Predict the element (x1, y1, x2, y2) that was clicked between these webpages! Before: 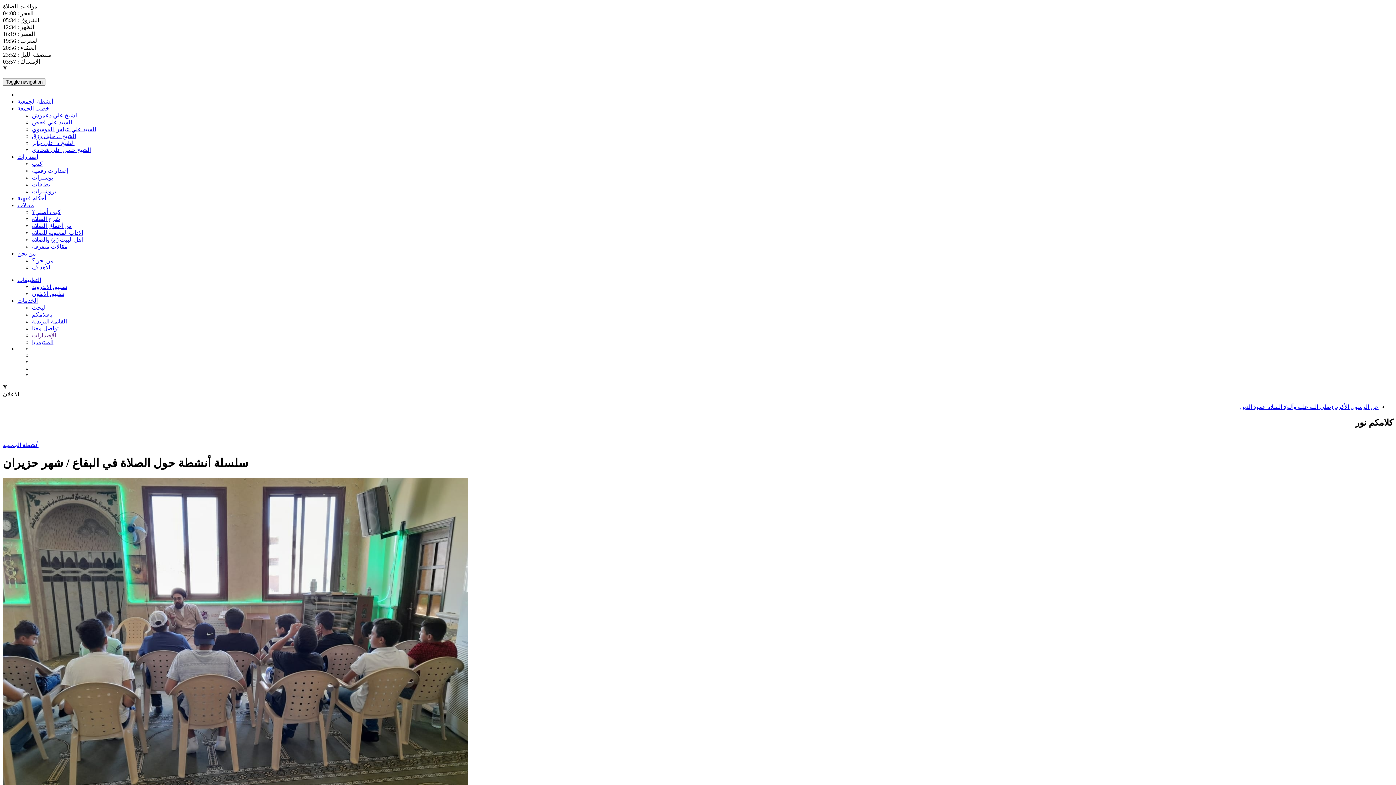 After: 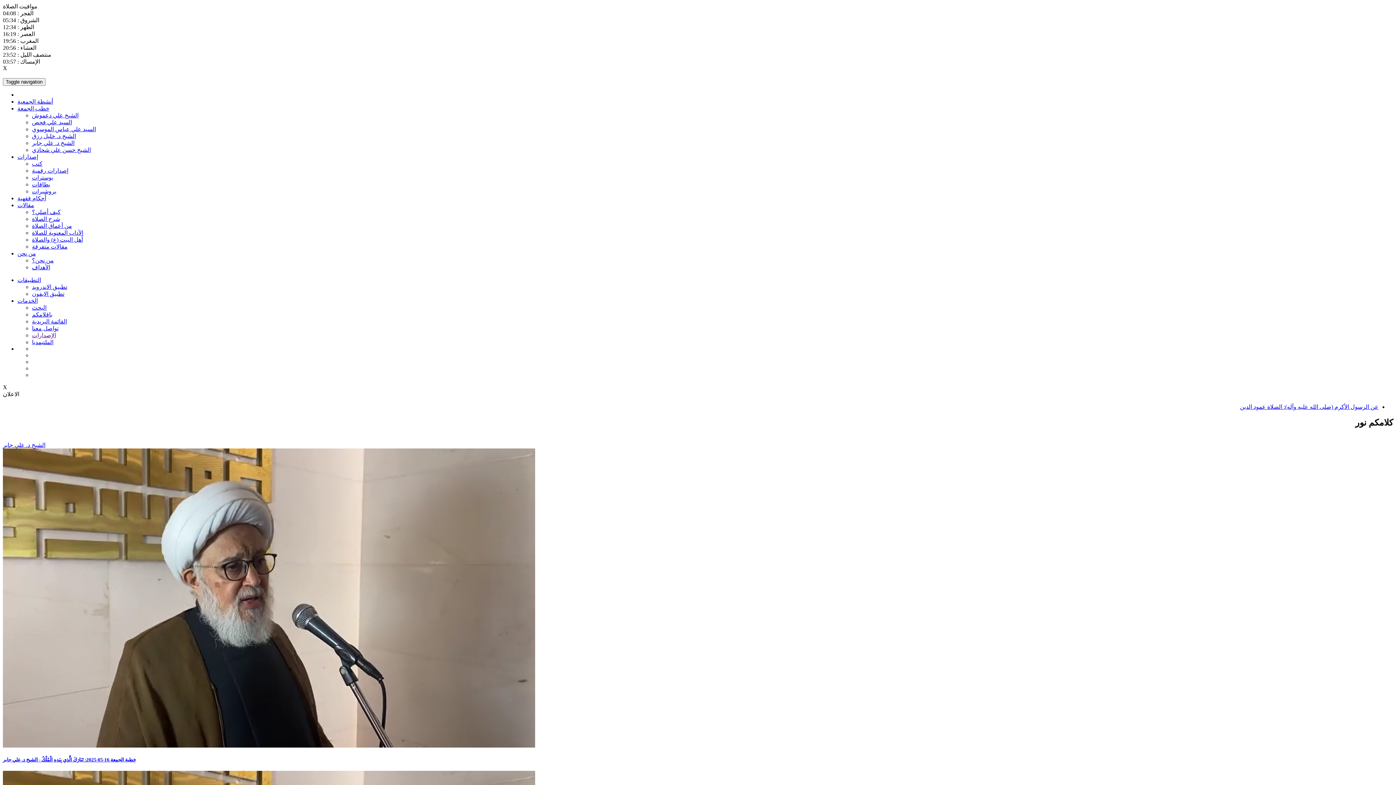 Action: label: الشيخ د. علي جابر bbox: (32, 140, 74, 146)